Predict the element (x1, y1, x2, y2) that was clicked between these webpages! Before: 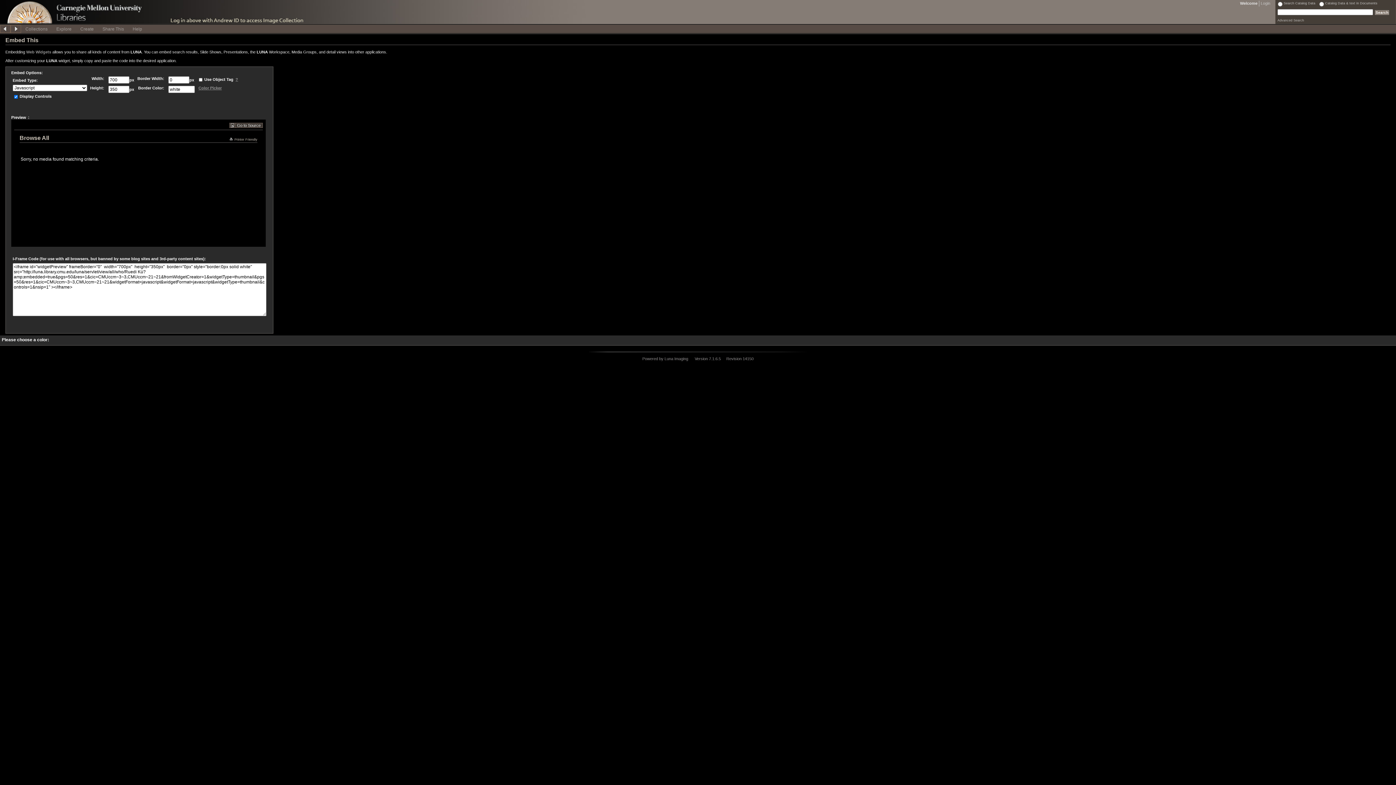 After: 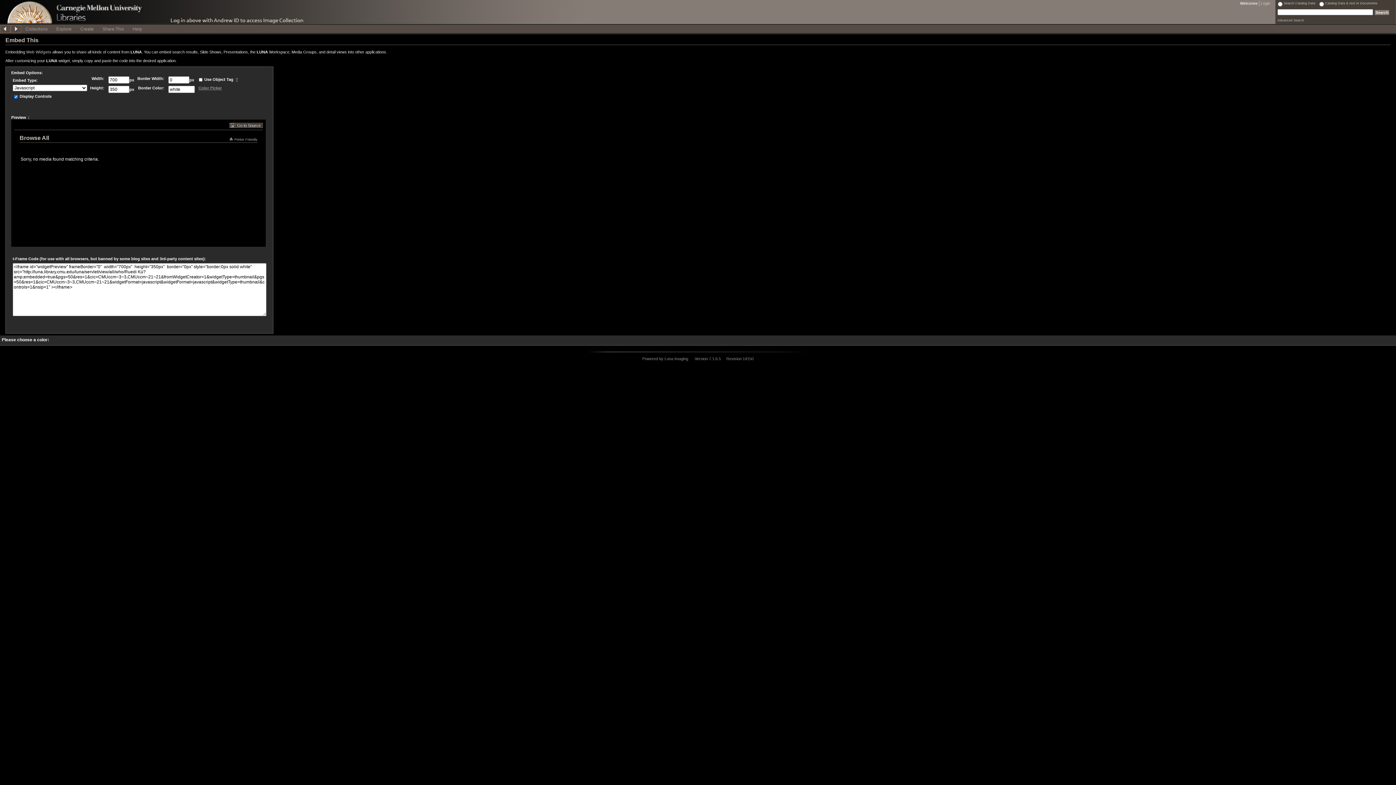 Action: bbox: (10, 24, 21, 33)